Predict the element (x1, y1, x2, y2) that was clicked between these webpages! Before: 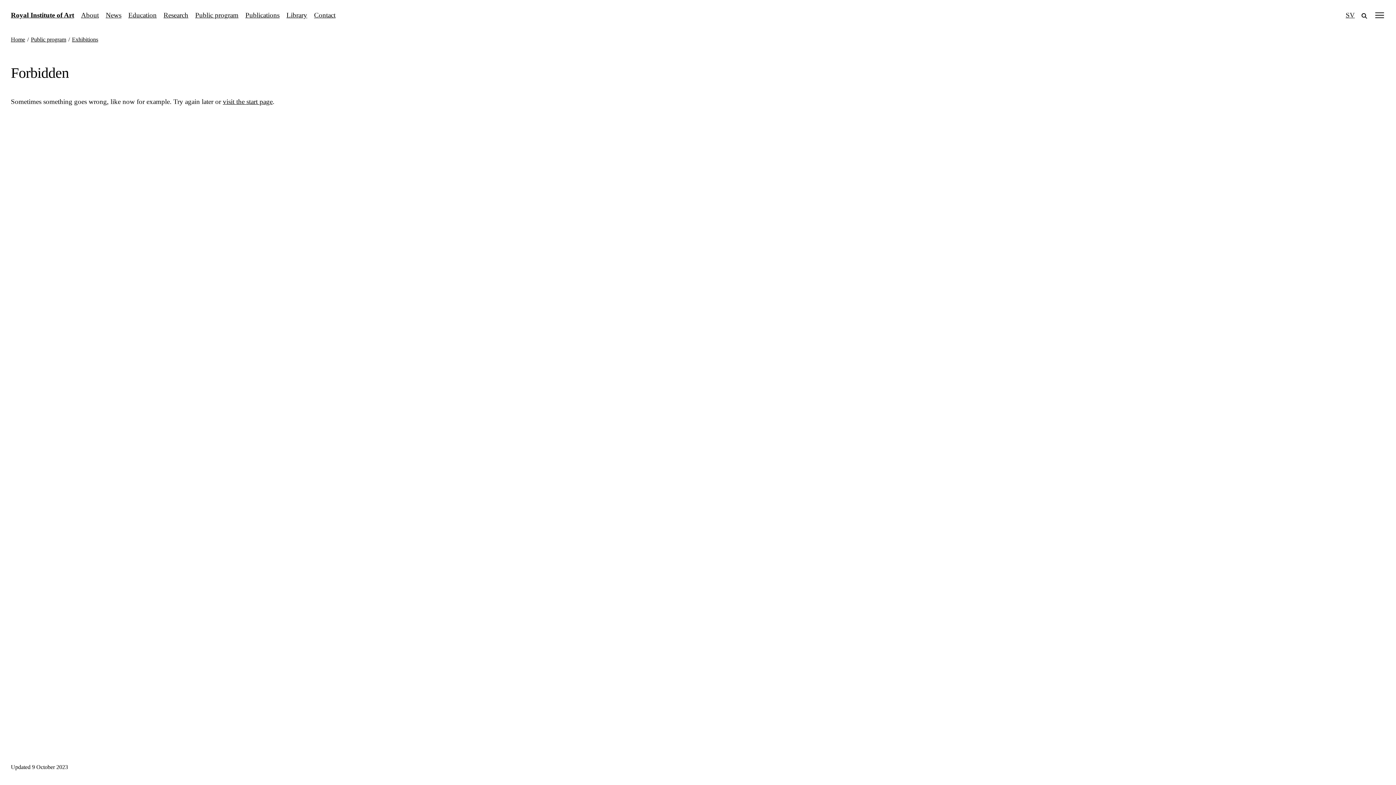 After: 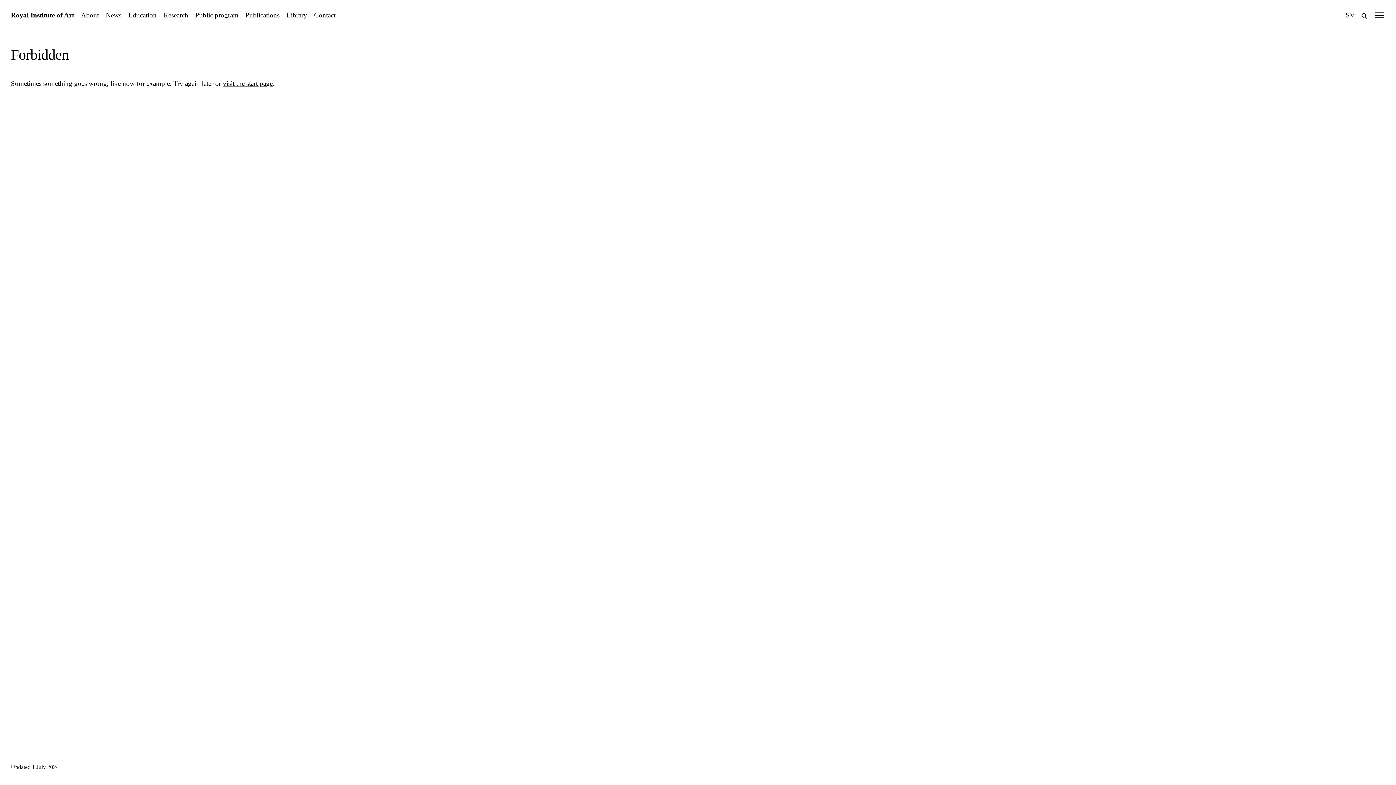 Action: label: Research bbox: (163, 11, 188, 18)